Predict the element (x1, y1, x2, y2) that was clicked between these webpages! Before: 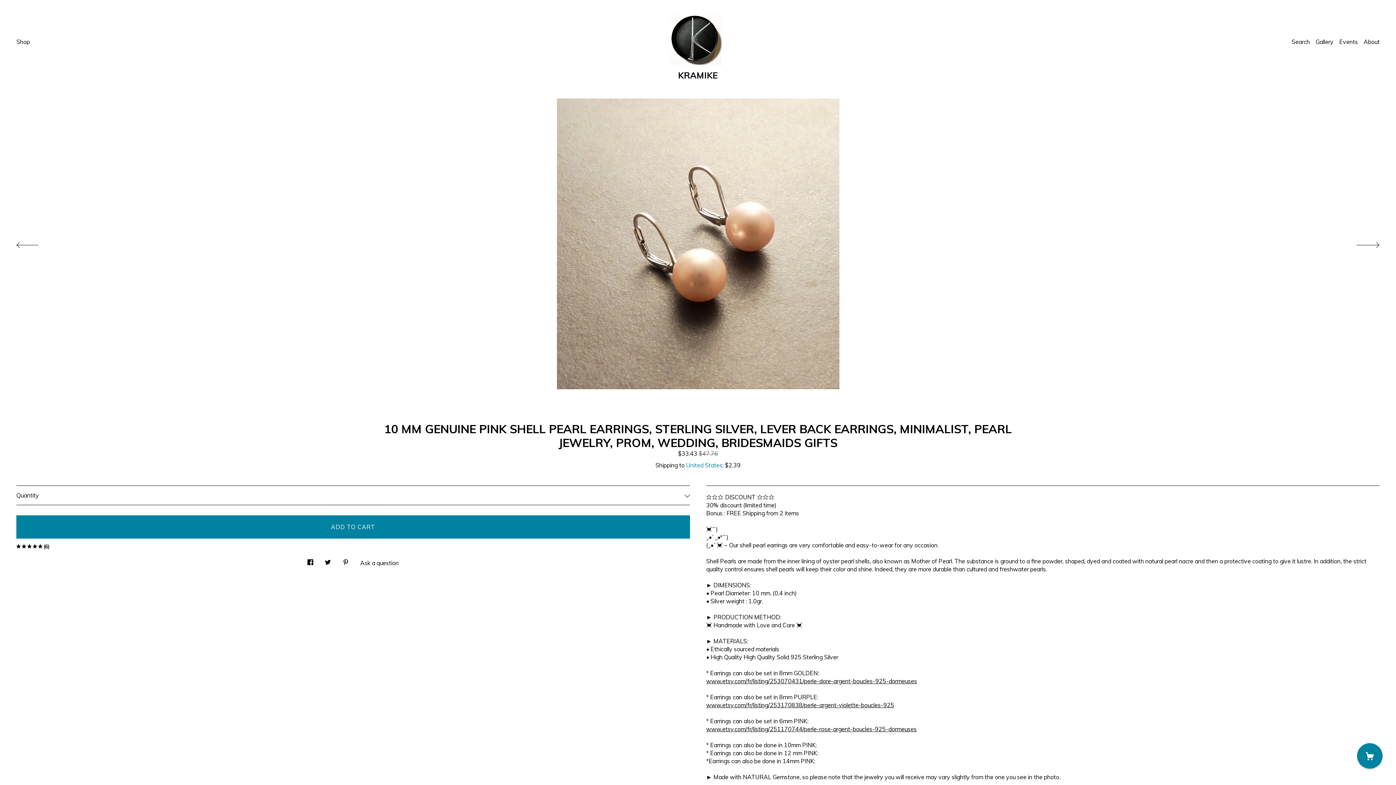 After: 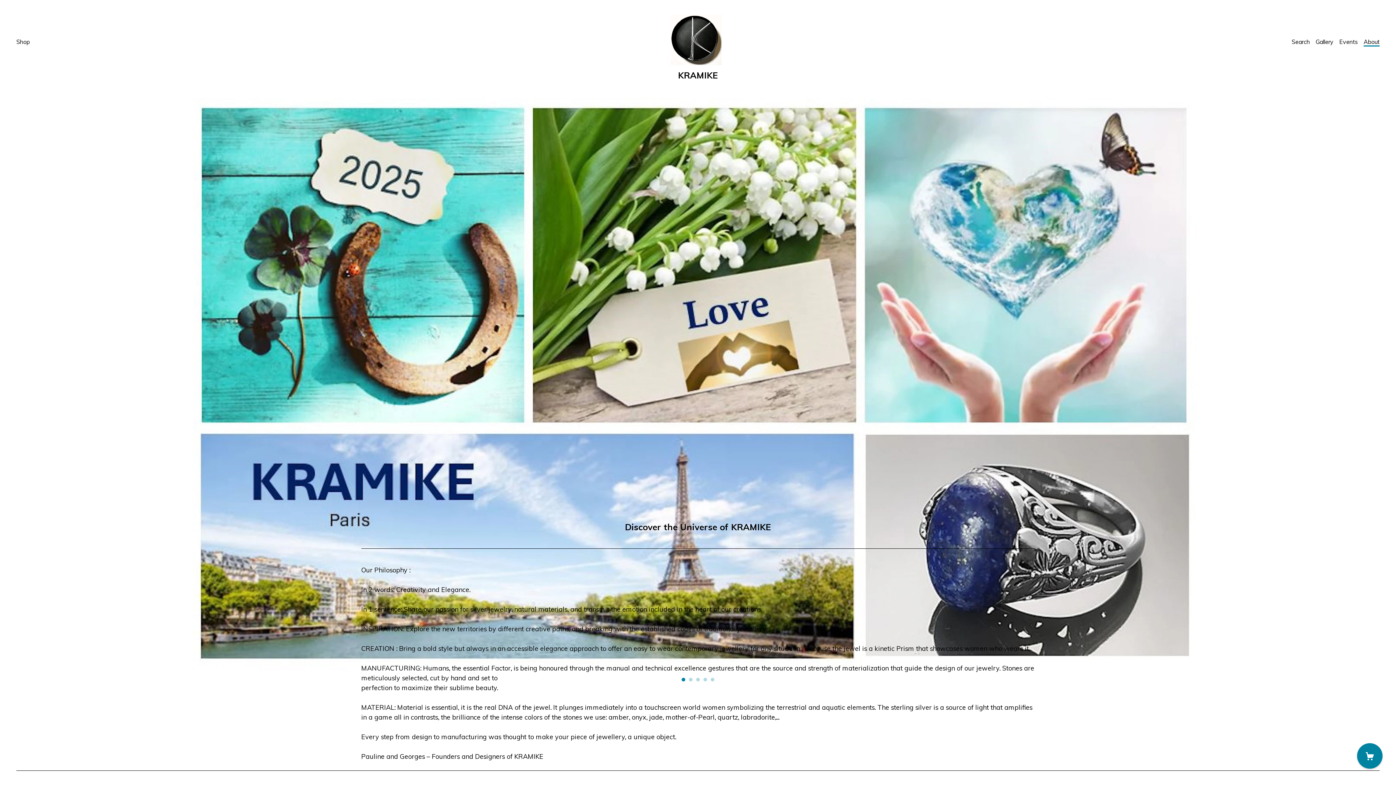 Action: label: About bbox: (1364, 38, 1380, 45)